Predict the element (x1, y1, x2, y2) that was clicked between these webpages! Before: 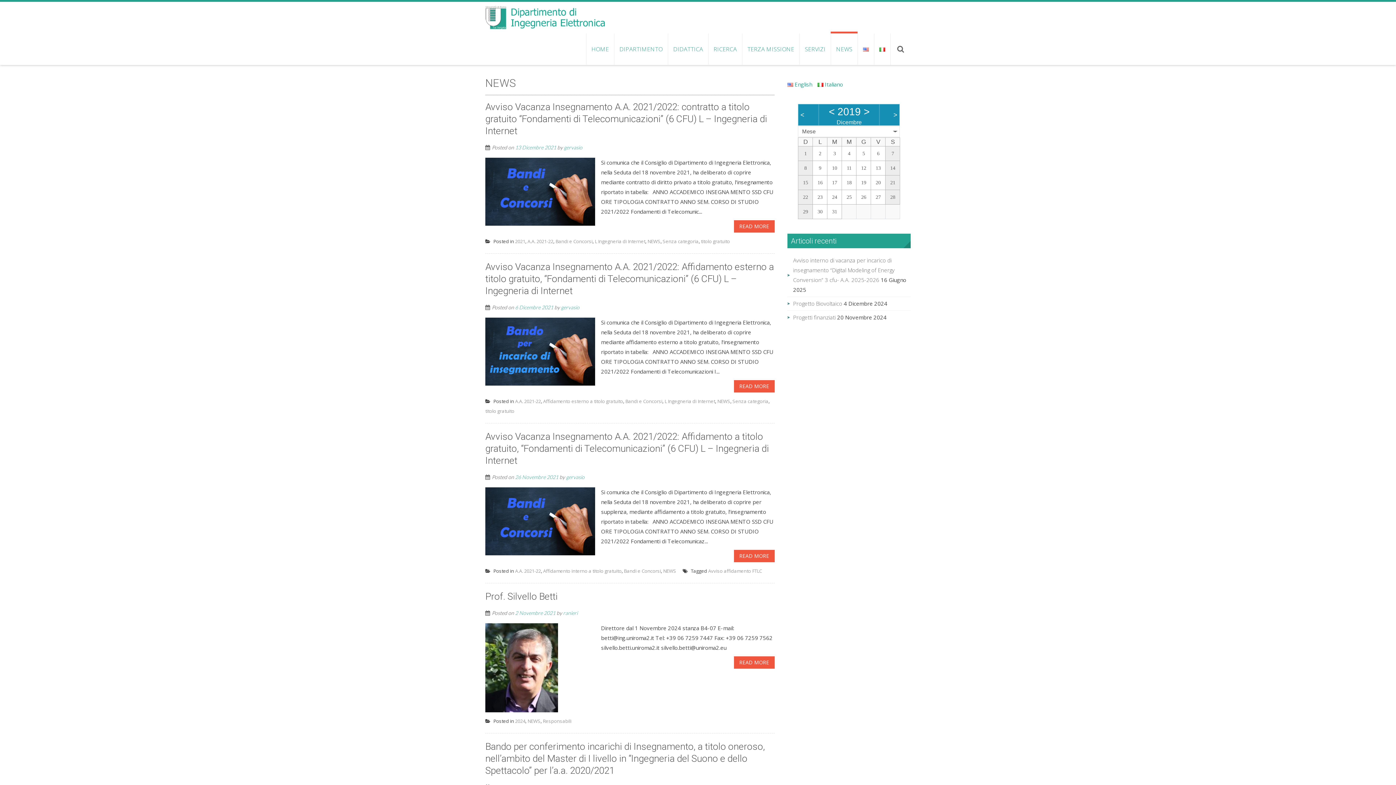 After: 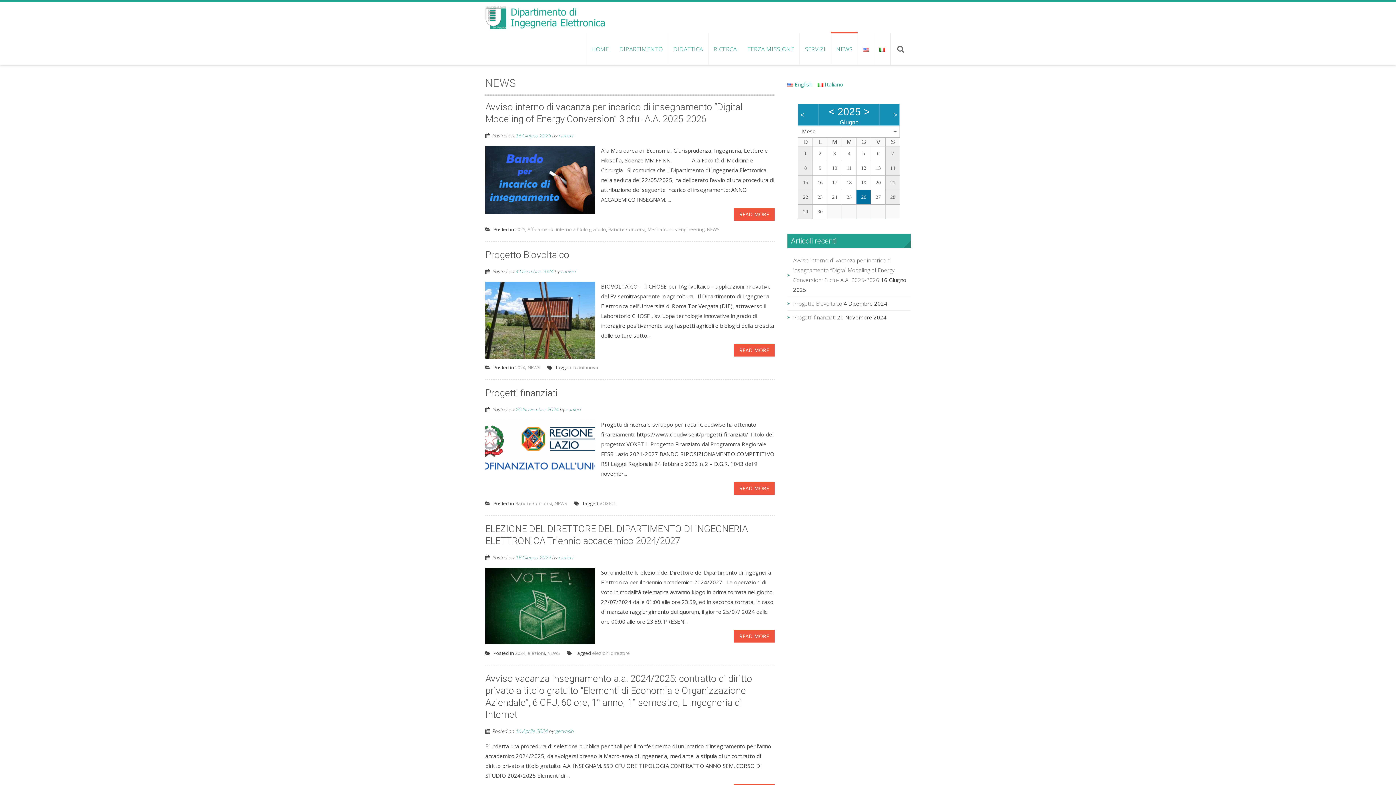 Action: bbox: (527, 718, 540, 724) label: NEWS